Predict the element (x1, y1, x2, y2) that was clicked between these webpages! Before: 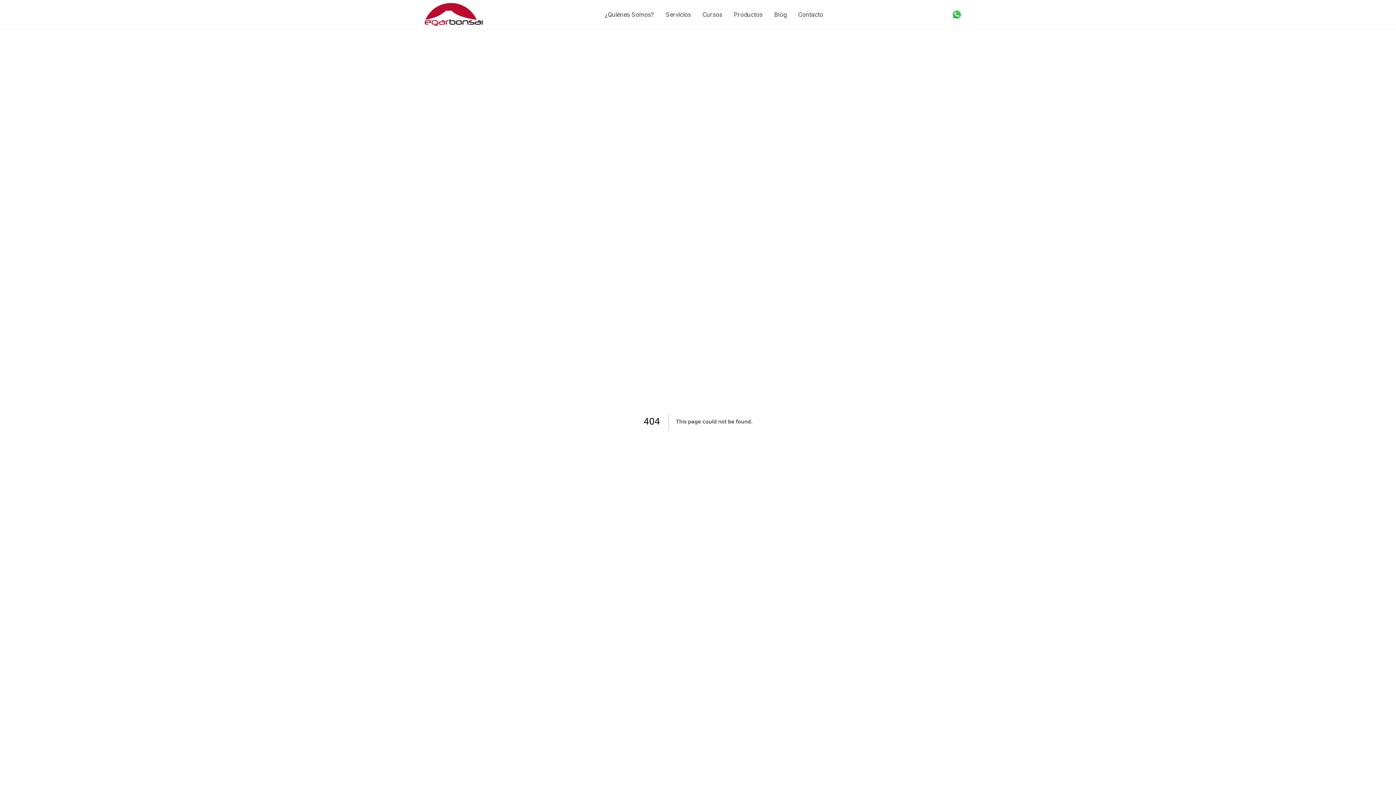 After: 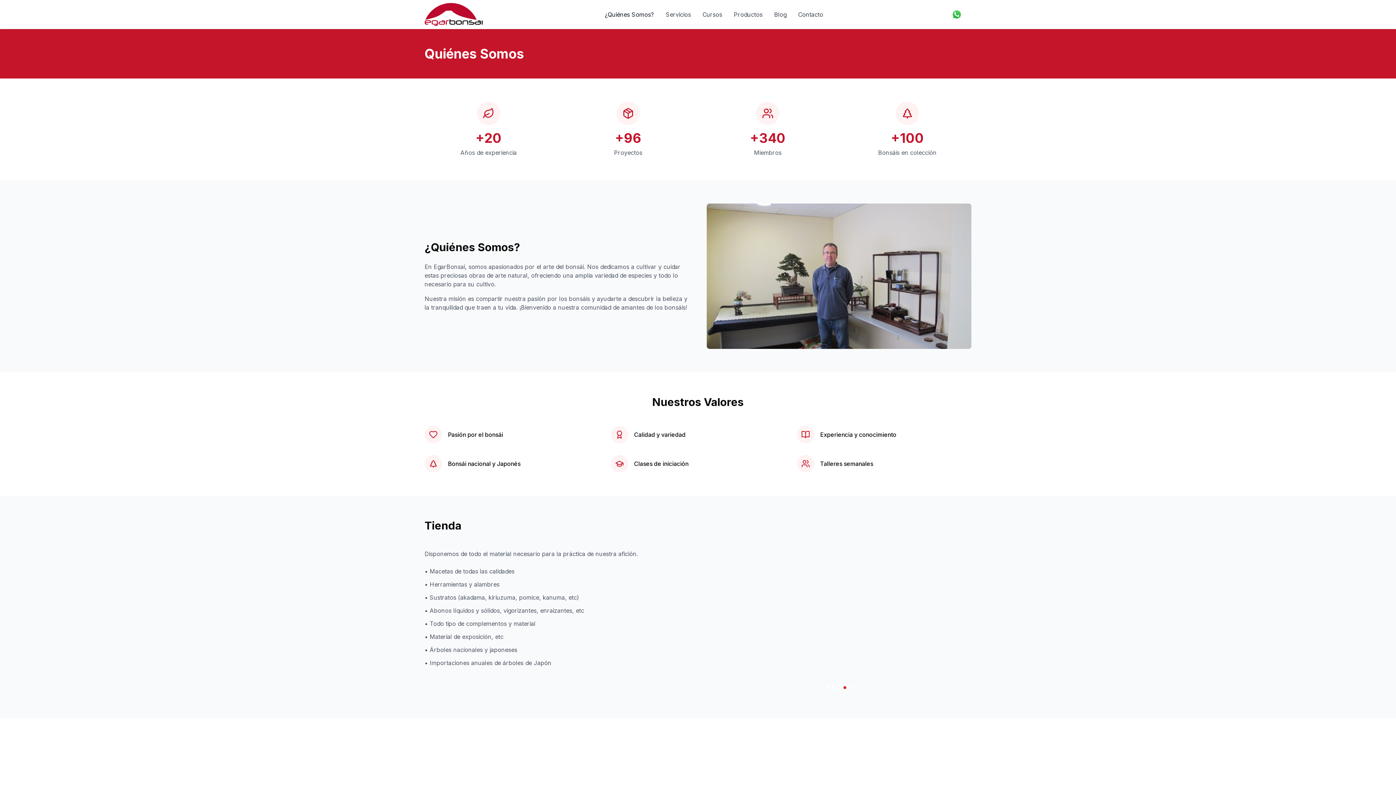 Action: bbox: (604, 10, 654, 18) label: ¿Quiénes Somos?